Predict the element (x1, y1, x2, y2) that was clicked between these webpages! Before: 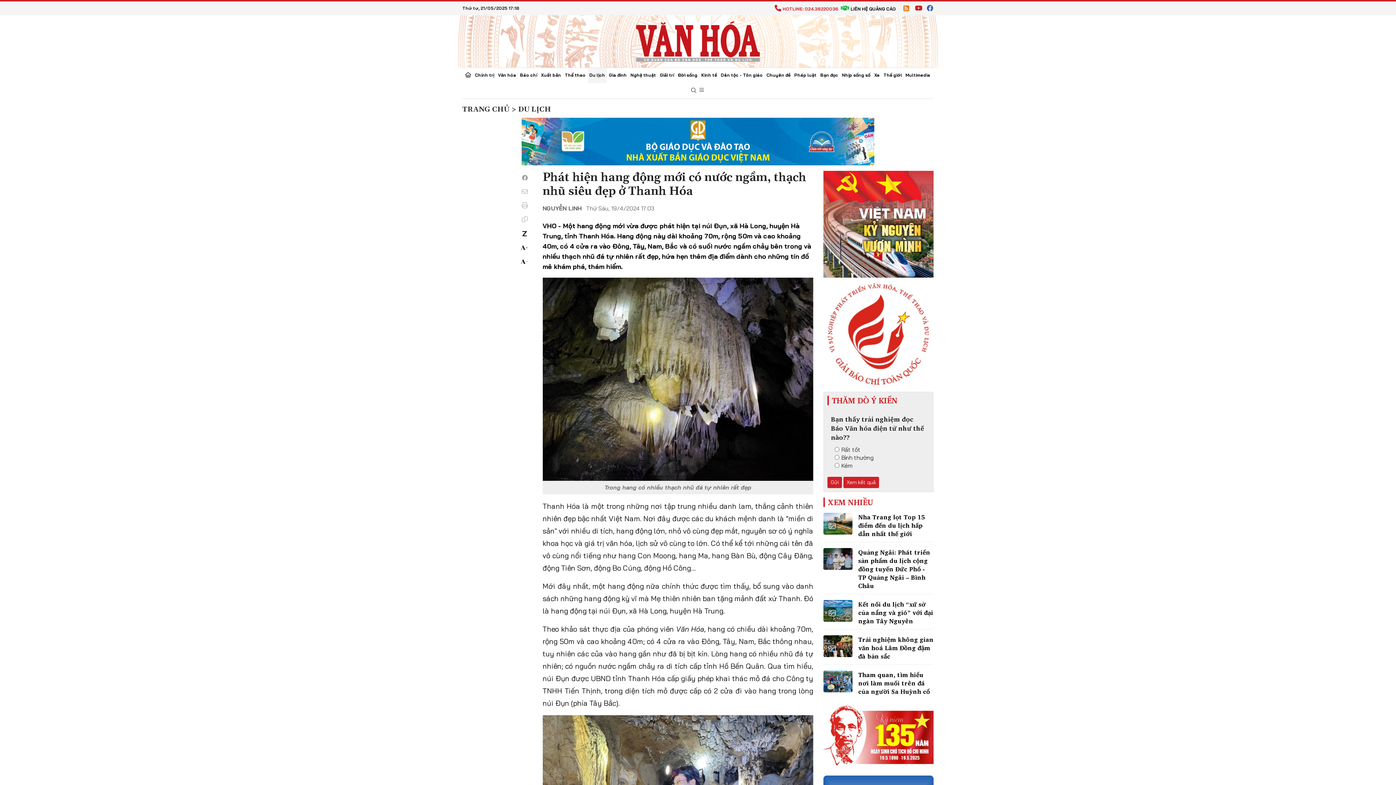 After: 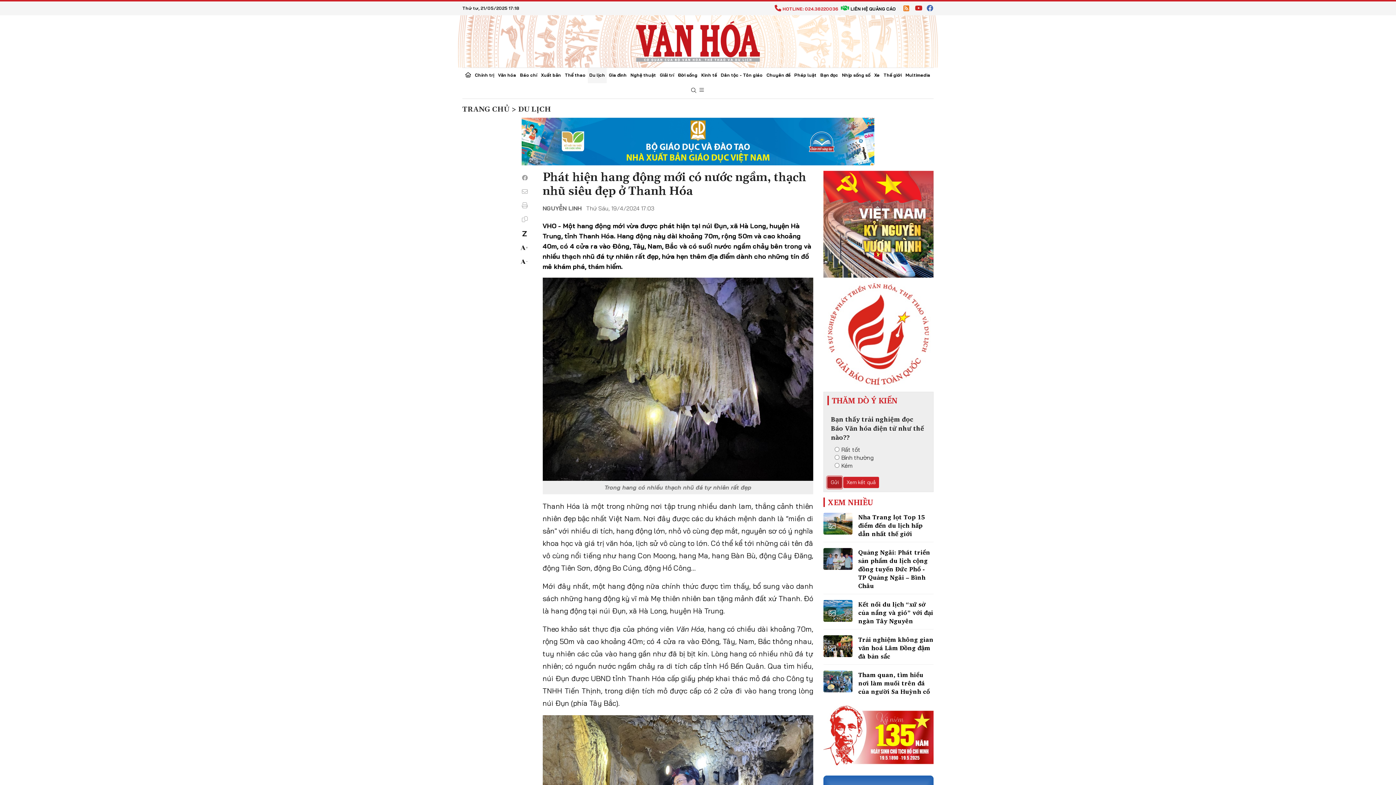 Action: label: Gửi bbox: (827, 477, 842, 488)